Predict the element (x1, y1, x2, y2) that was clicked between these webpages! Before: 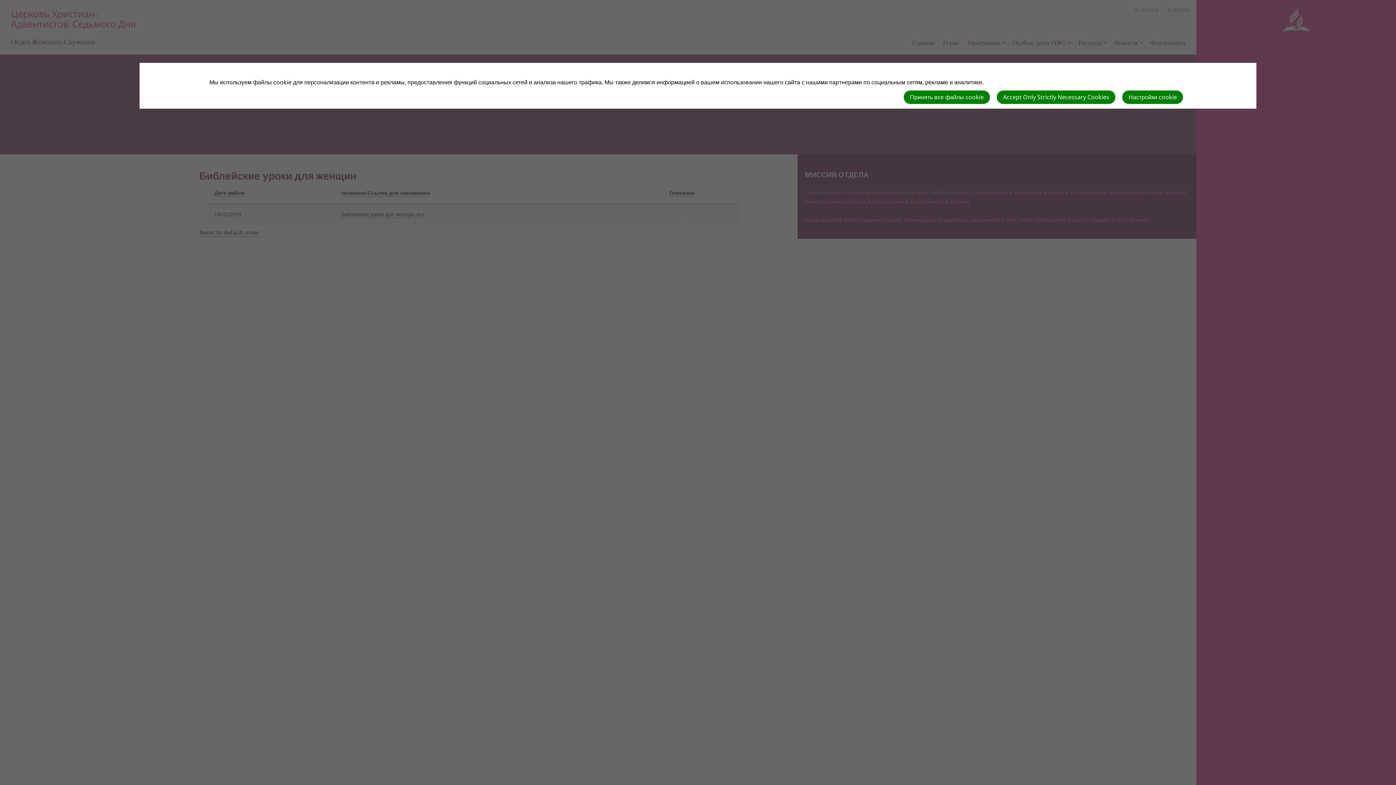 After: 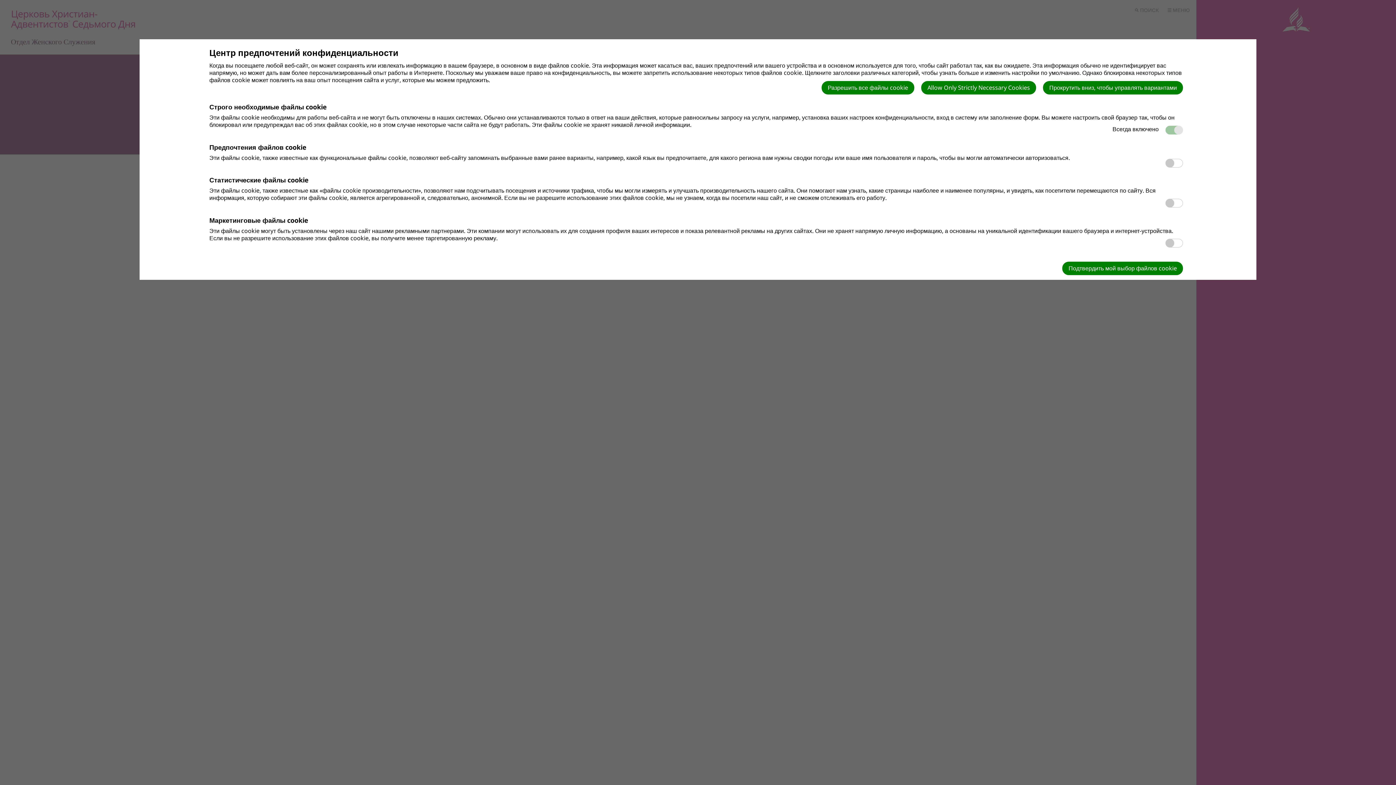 Action: label: Настройки cookie bbox: (1122, 90, 1183, 103)